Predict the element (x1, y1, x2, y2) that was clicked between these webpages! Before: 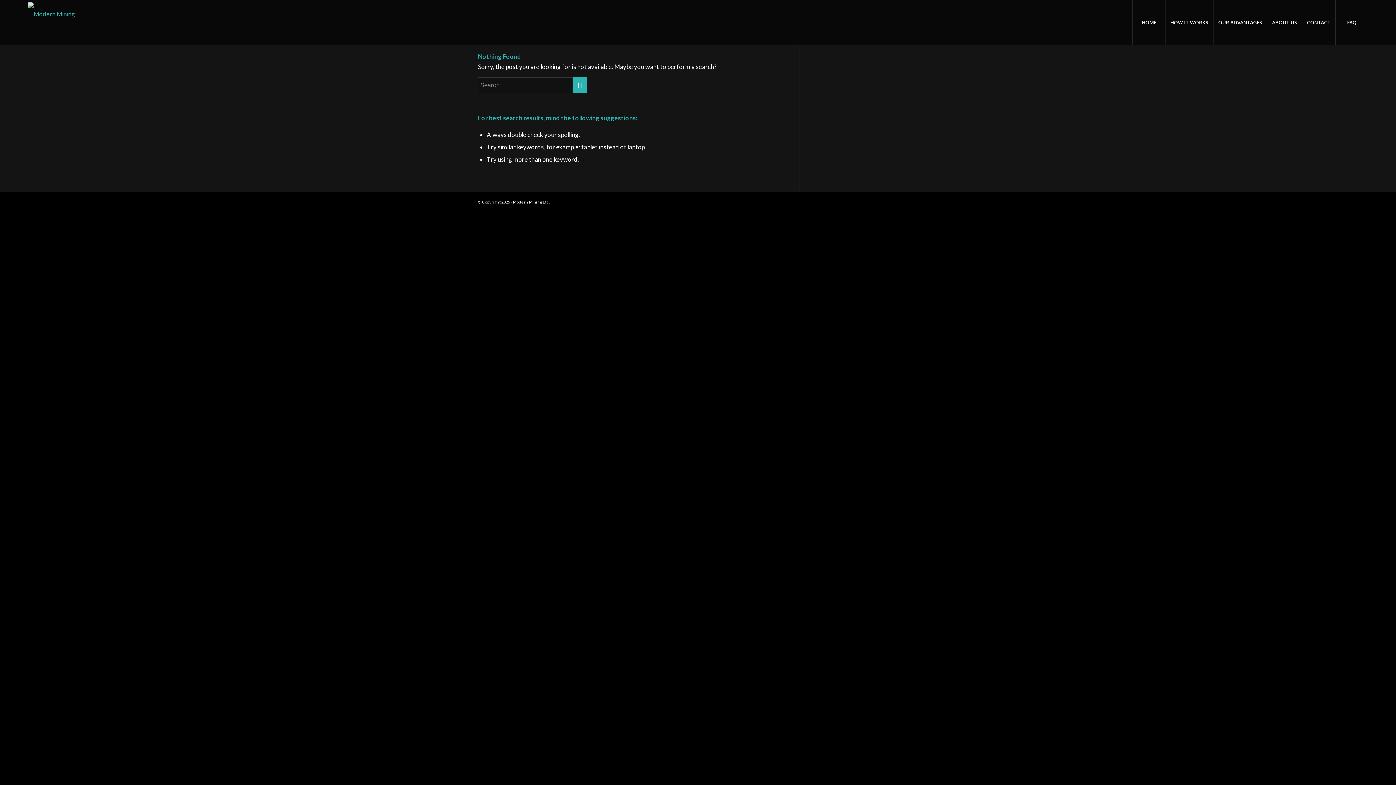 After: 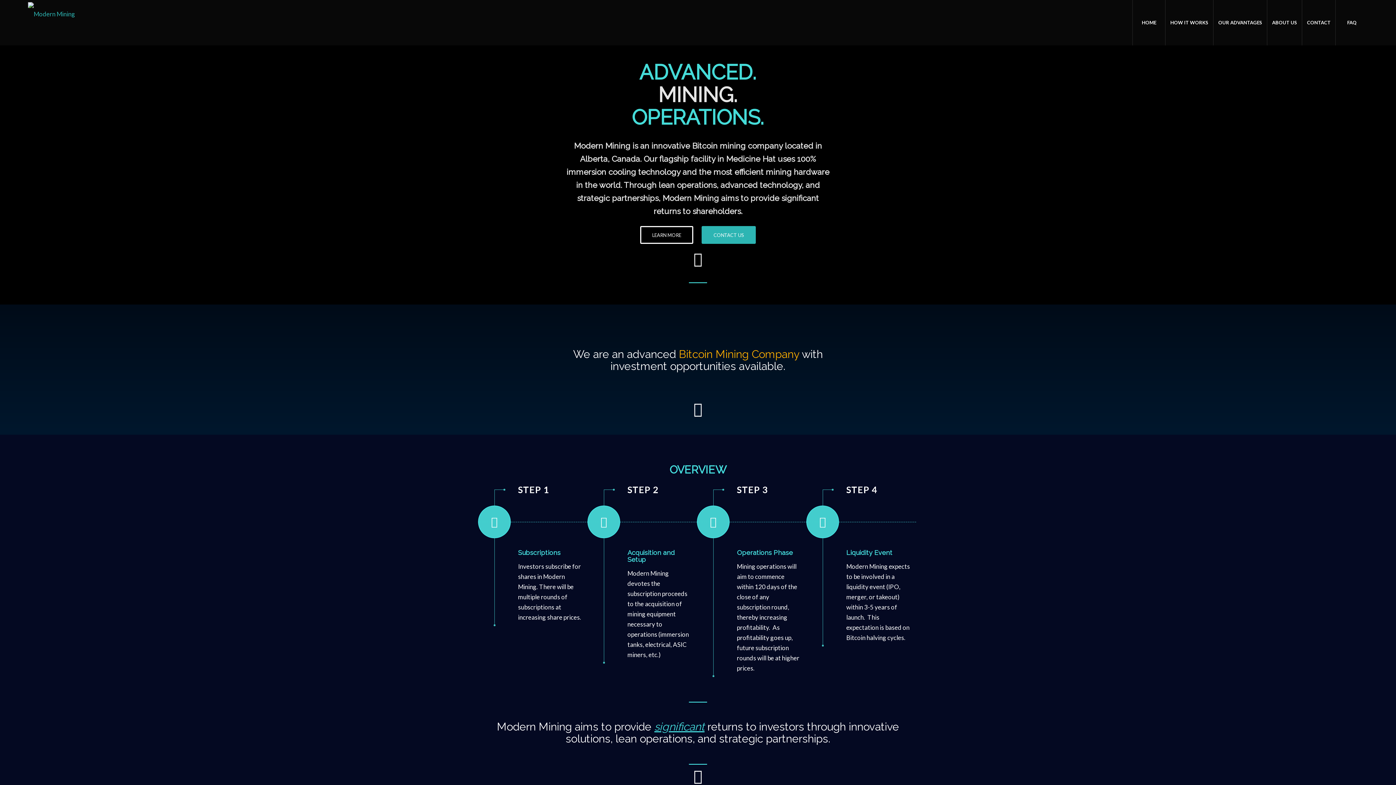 Action: bbox: (27, 0, 75, 25)